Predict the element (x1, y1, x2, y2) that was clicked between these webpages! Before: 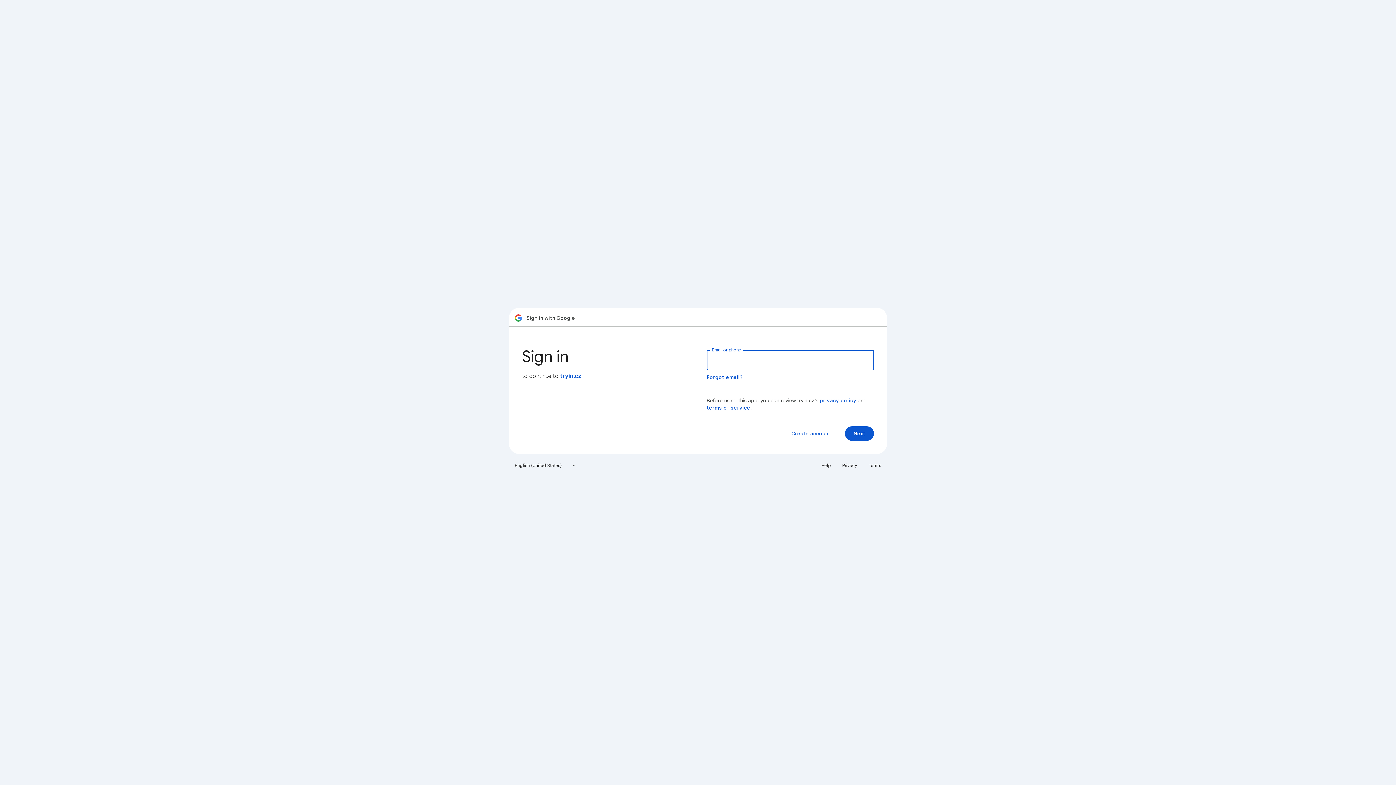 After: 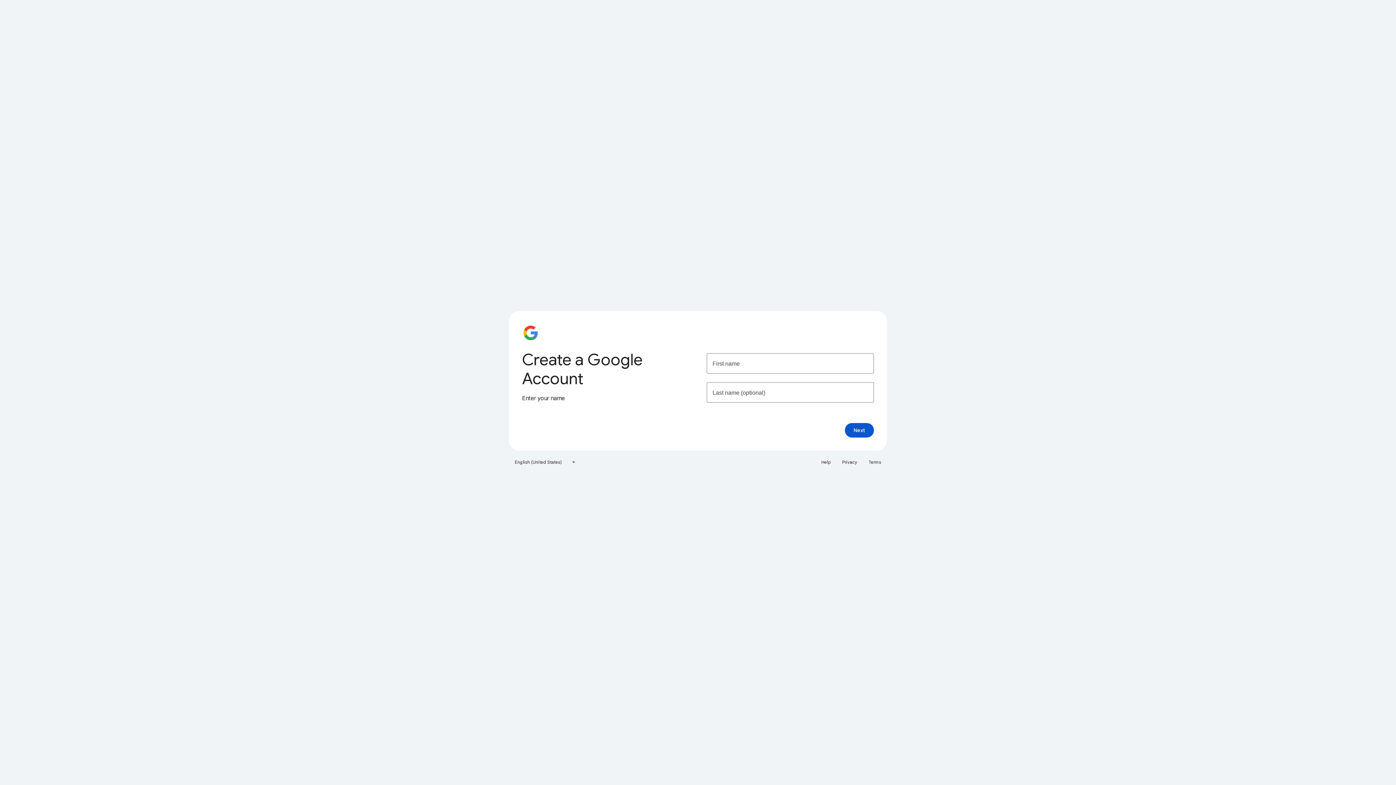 Action: label: Create account bbox: (785, 426, 836, 441)